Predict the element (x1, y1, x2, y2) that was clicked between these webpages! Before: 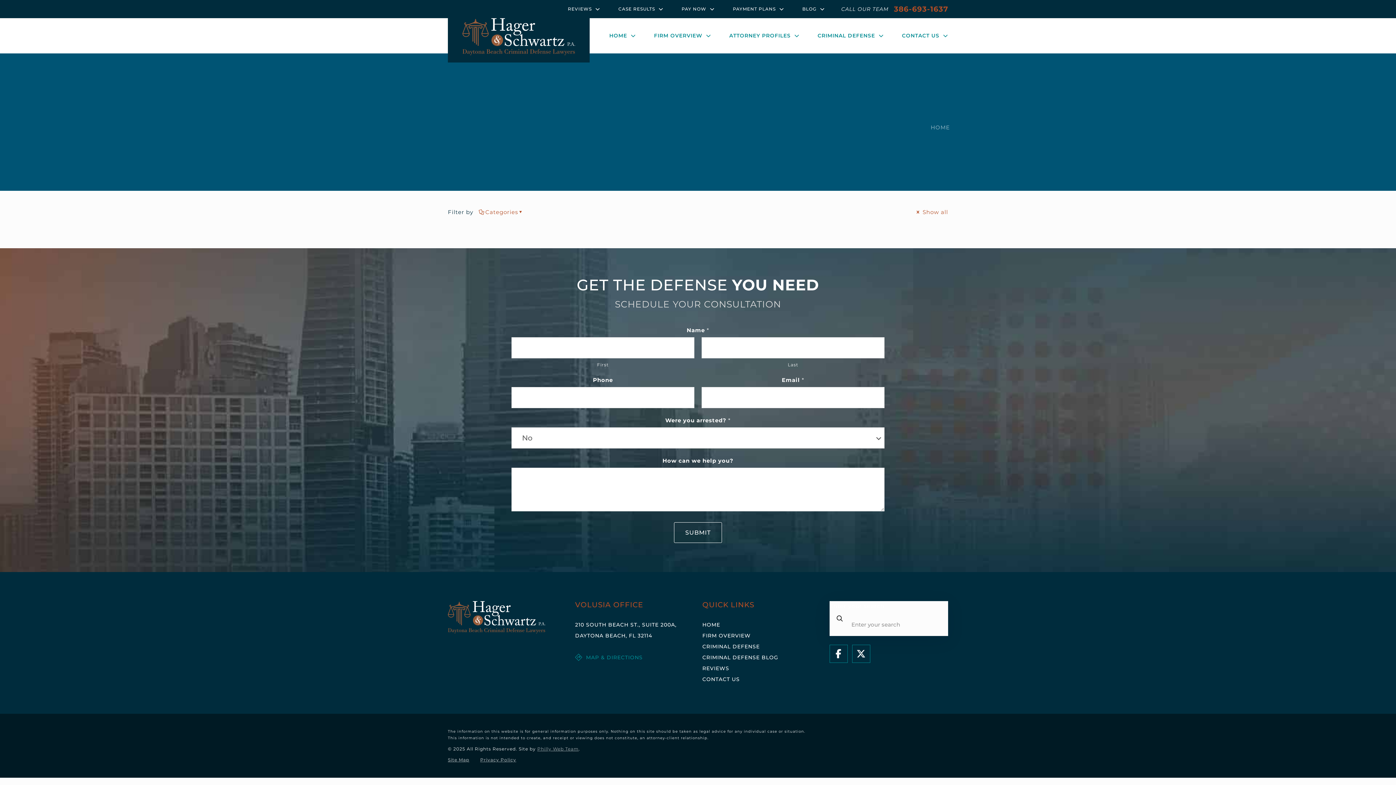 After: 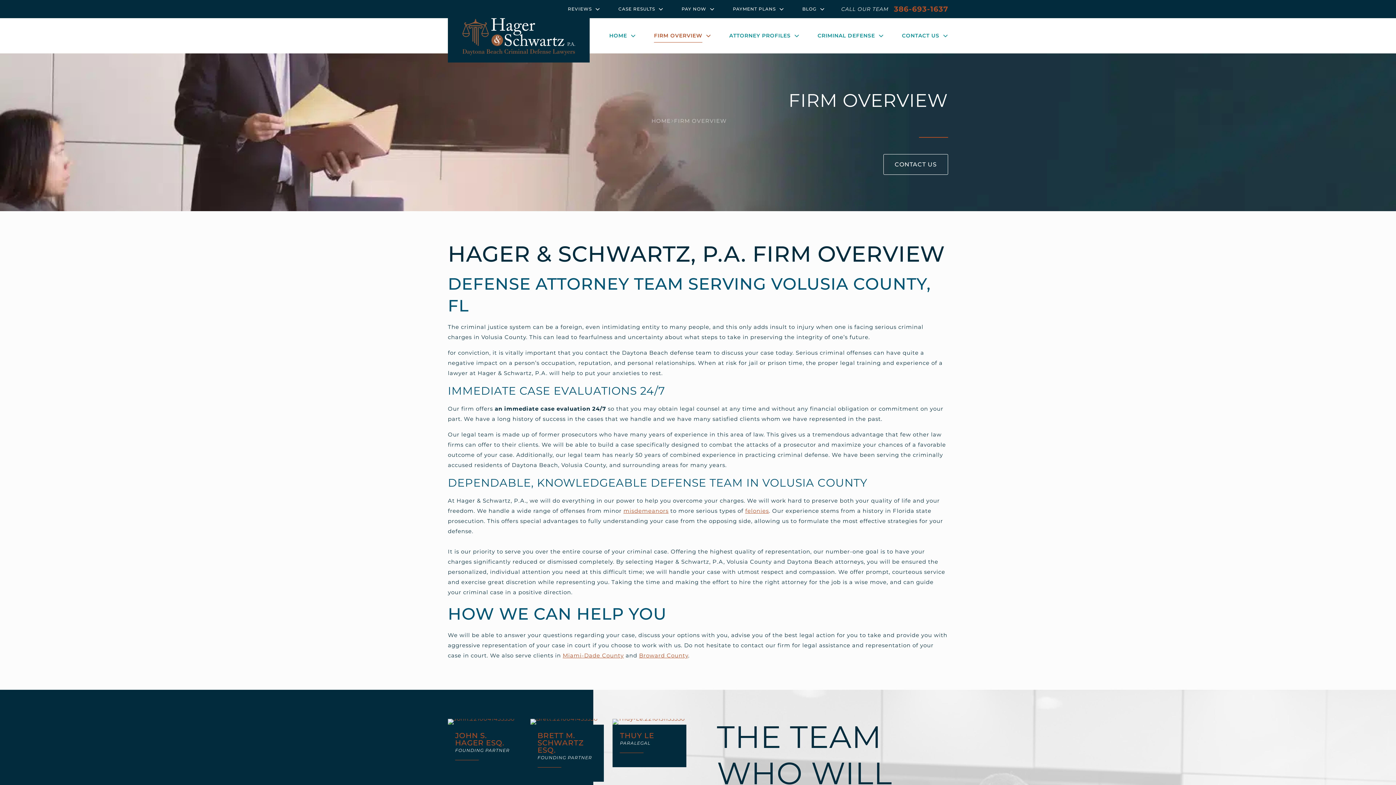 Action: label: FIRM OVERVIEW bbox: (702, 630, 821, 641)